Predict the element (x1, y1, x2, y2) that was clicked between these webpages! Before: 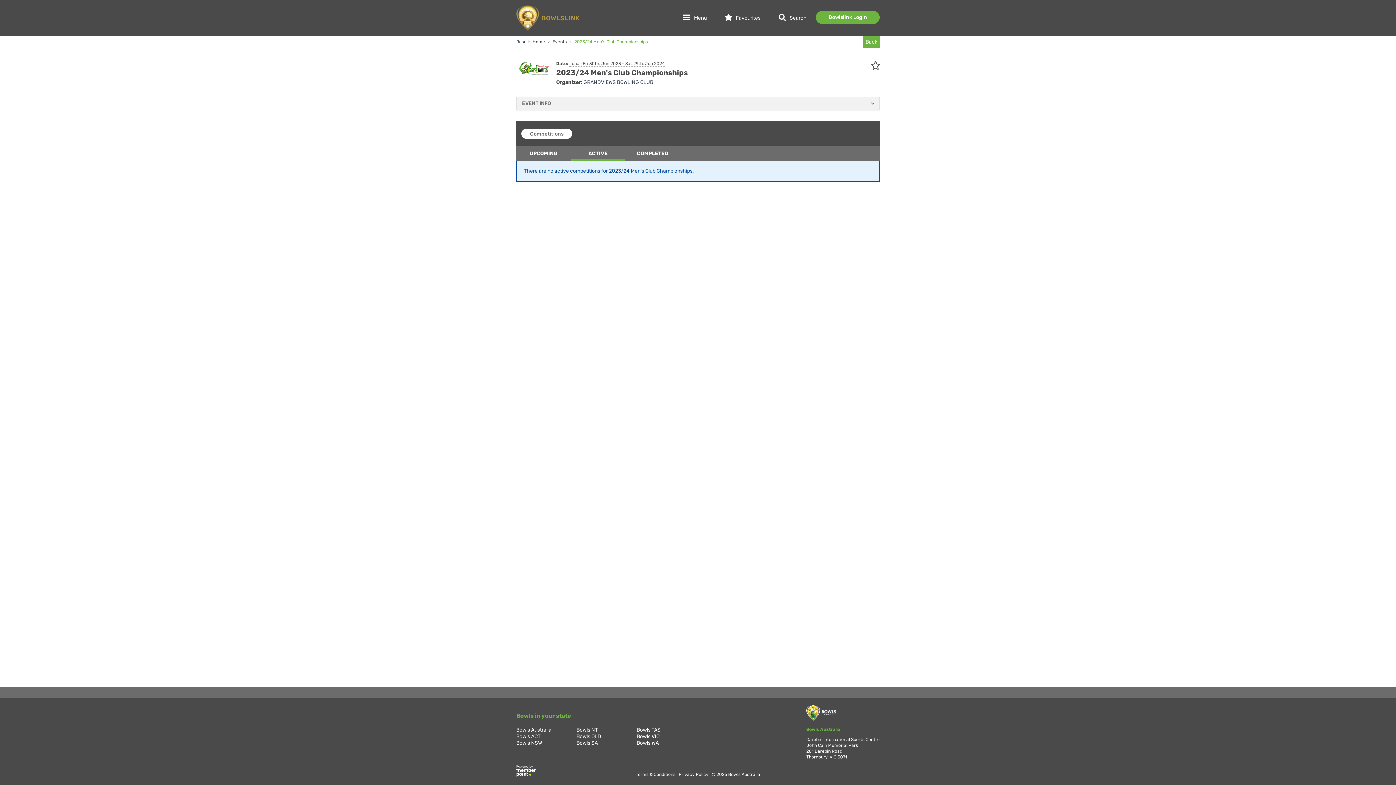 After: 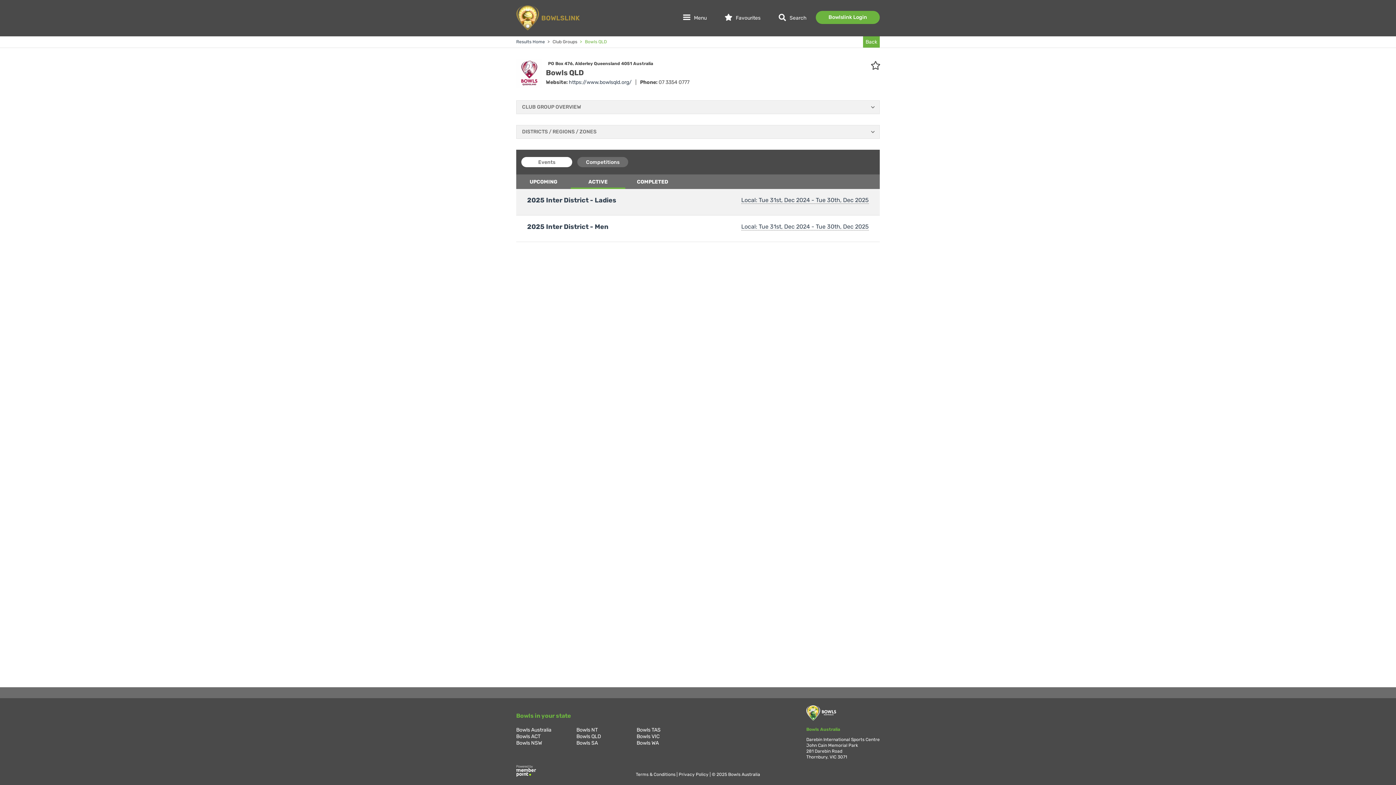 Action: label: Bowls QLD bbox: (576, 733, 630, 740)